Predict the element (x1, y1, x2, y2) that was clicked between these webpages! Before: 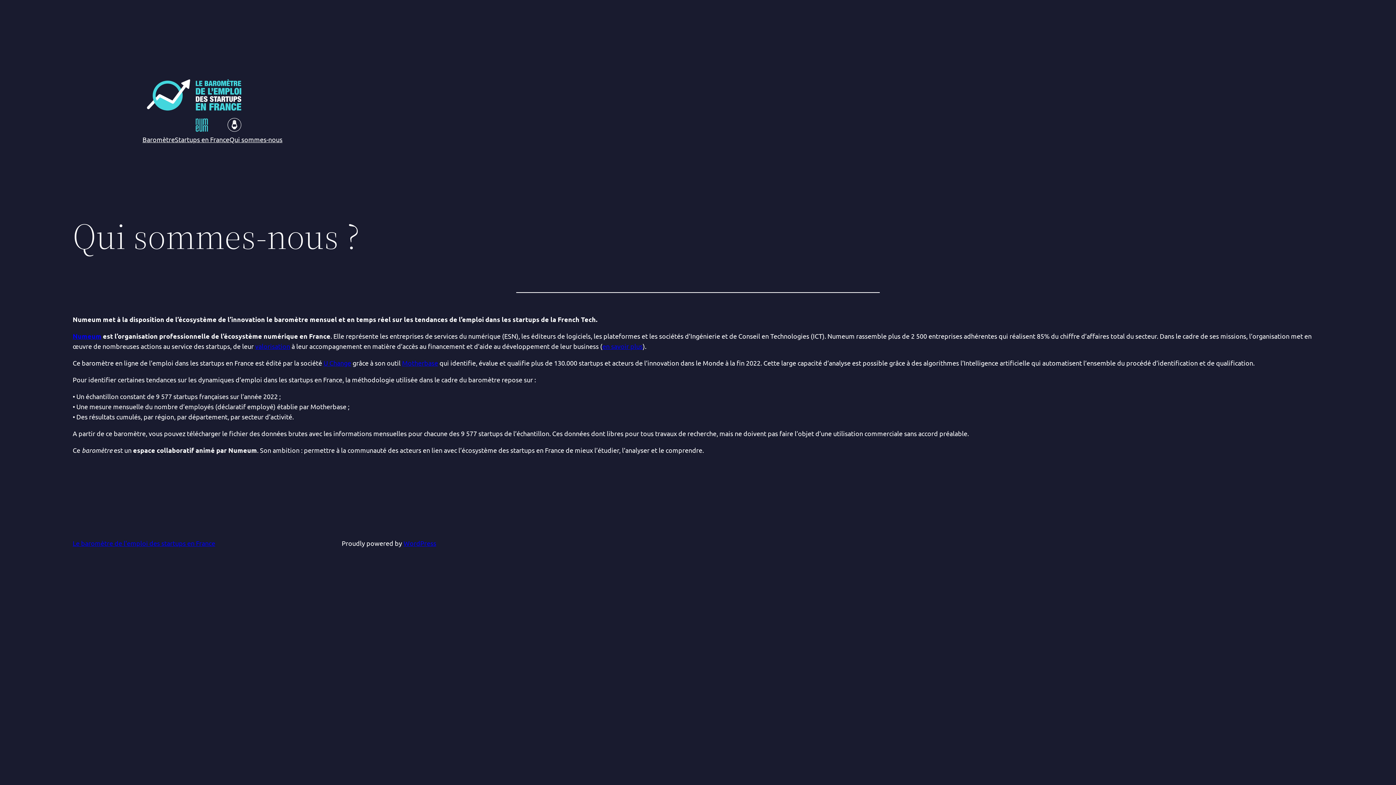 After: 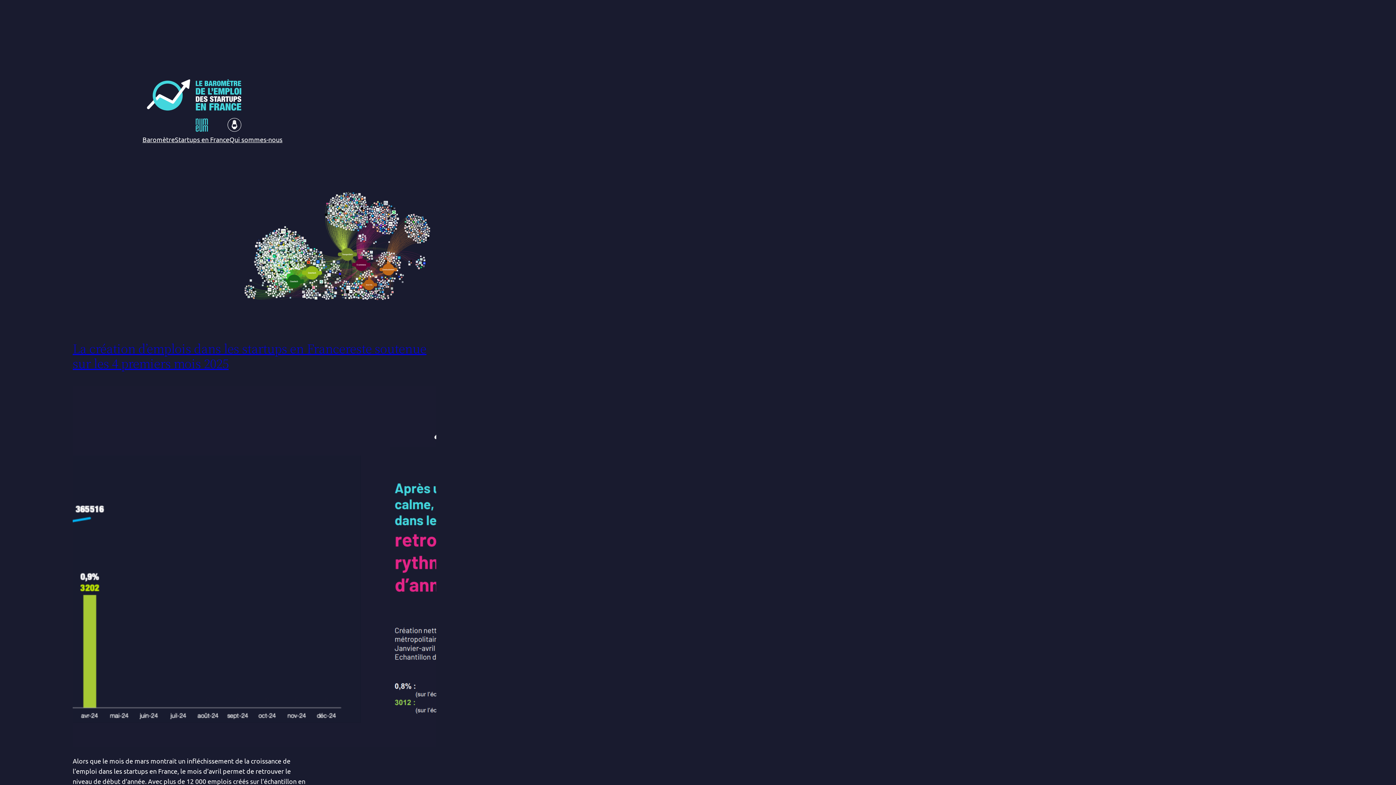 Action: label: Le baromètre de l'emploi des startups en France bbox: (72, 539, 215, 547)